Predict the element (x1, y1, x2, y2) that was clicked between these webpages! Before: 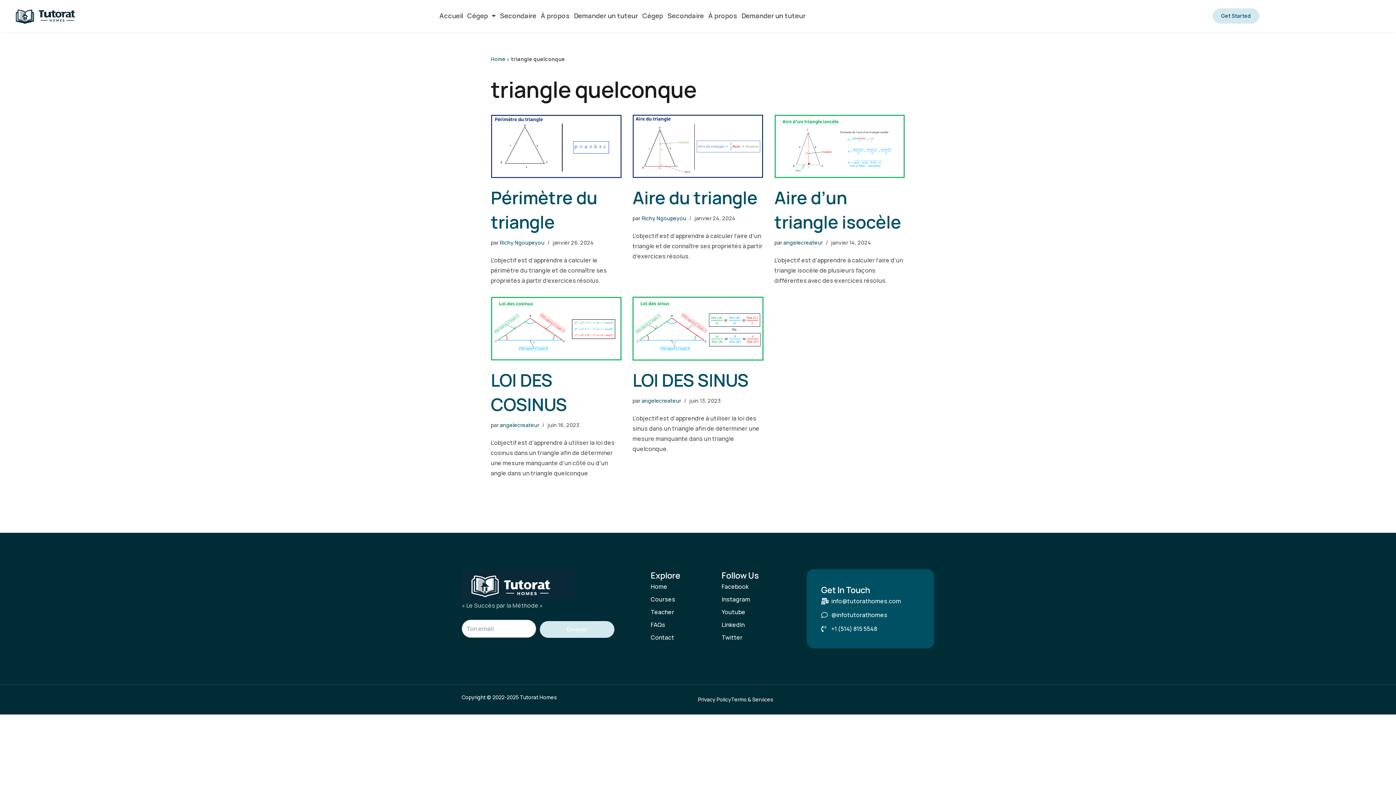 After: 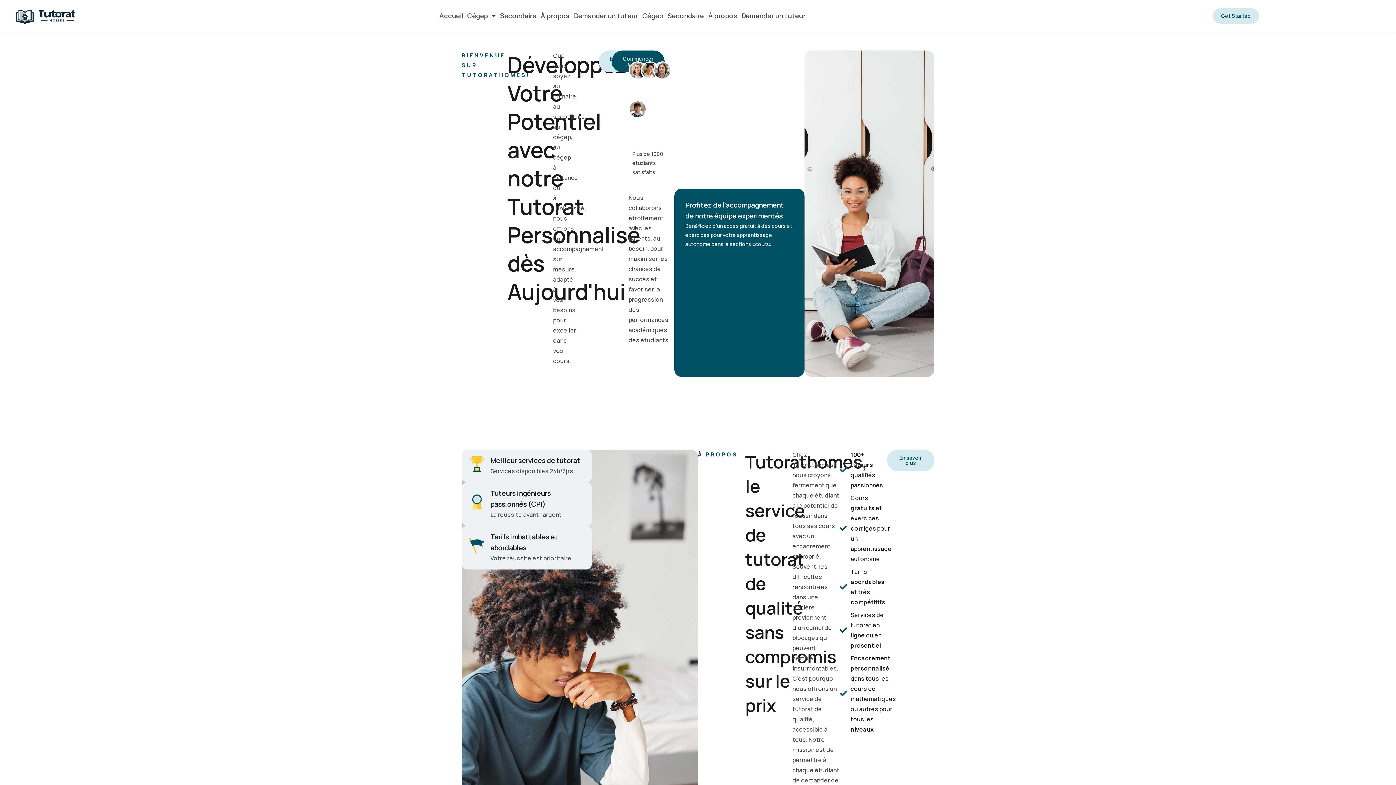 Action: bbox: (438, 7, 464, 24) label: Accueil